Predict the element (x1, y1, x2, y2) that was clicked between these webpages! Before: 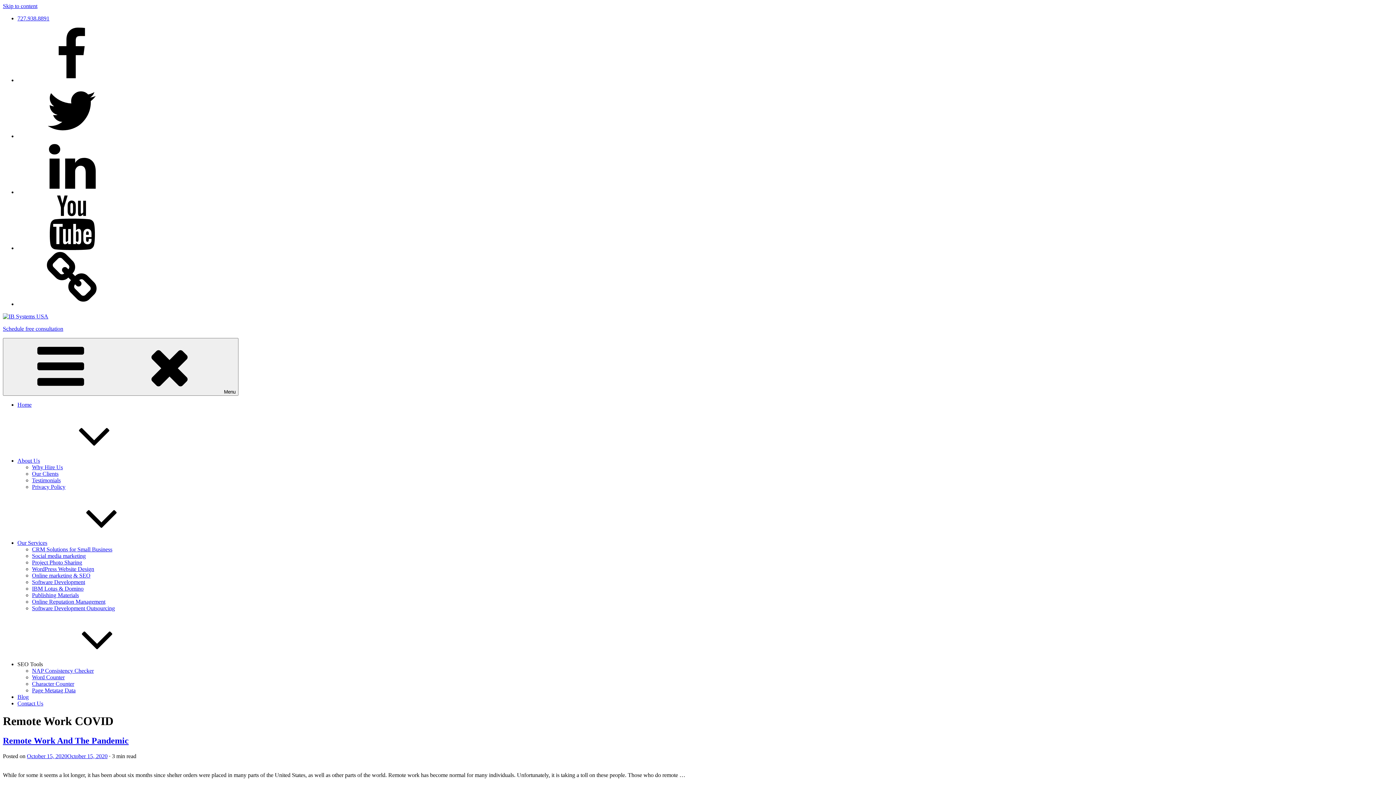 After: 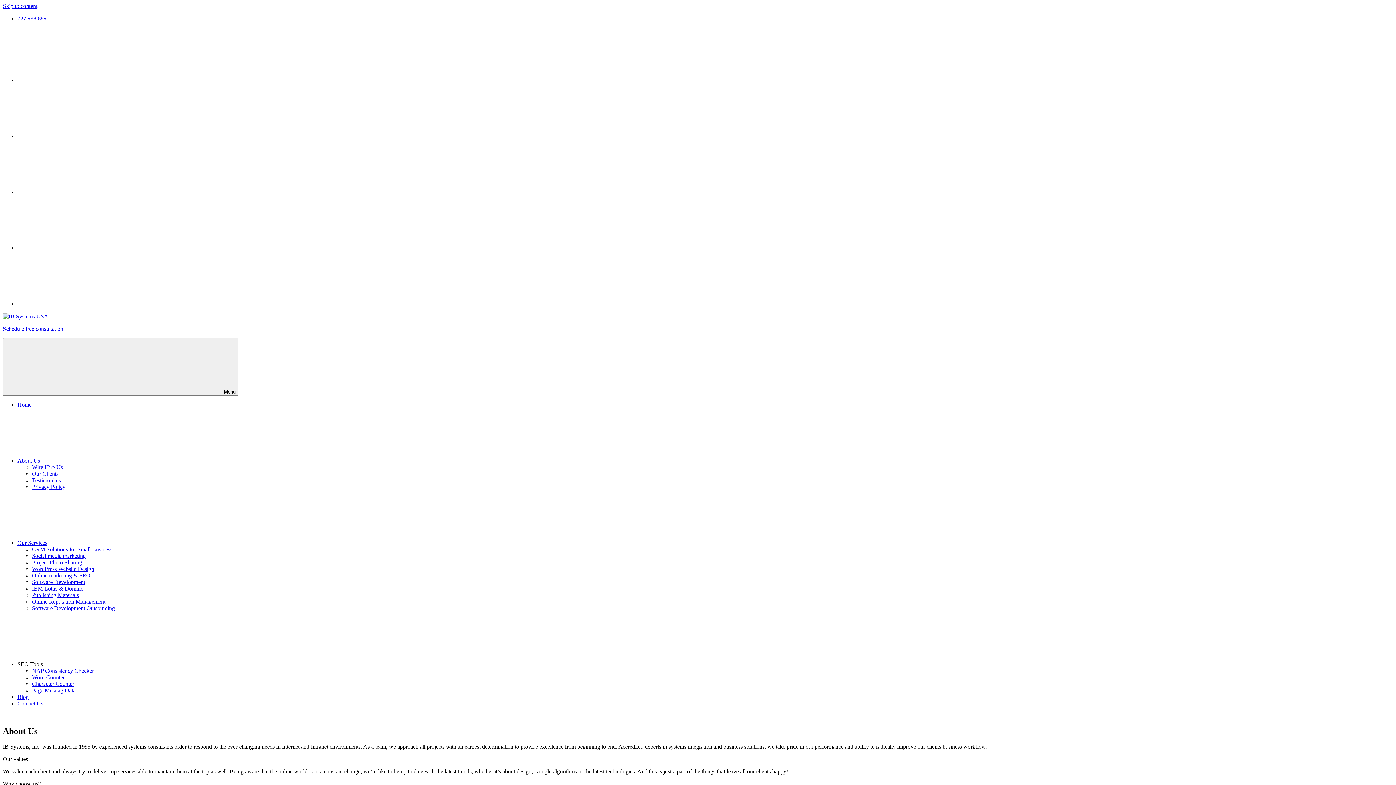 Action: bbox: (2, 313, 48, 319)